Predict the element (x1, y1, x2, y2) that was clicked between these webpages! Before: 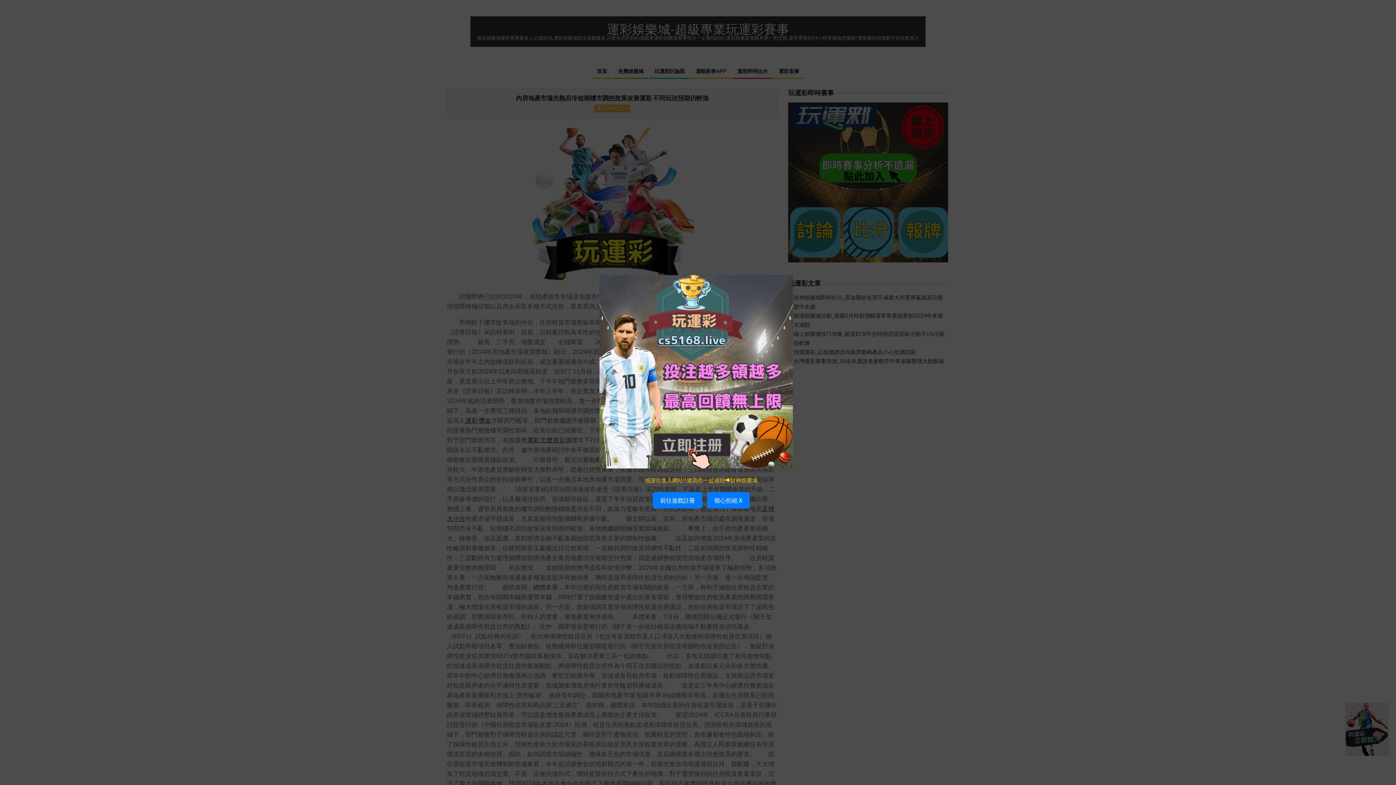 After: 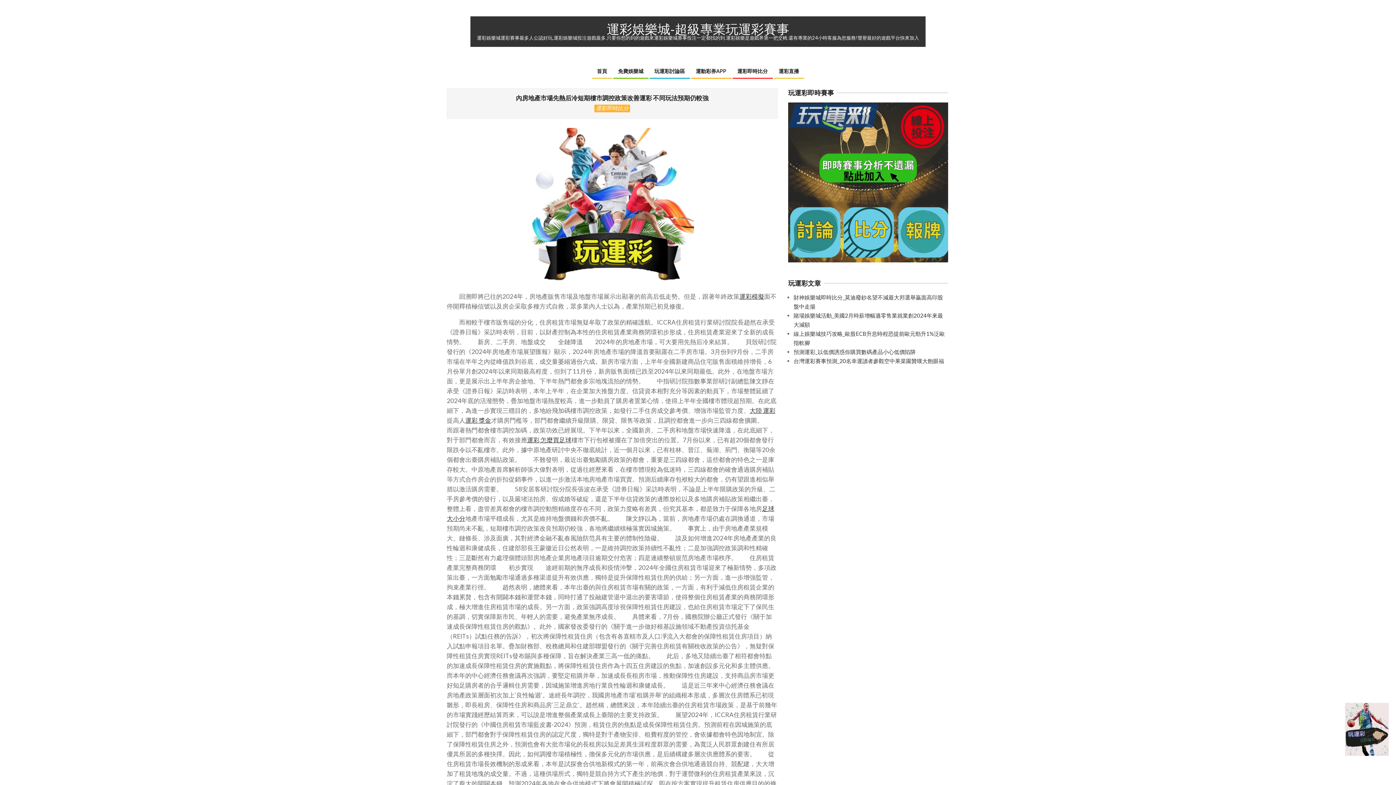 Action: bbox: (707, 492, 749, 508) label: 狠心拒絕 X